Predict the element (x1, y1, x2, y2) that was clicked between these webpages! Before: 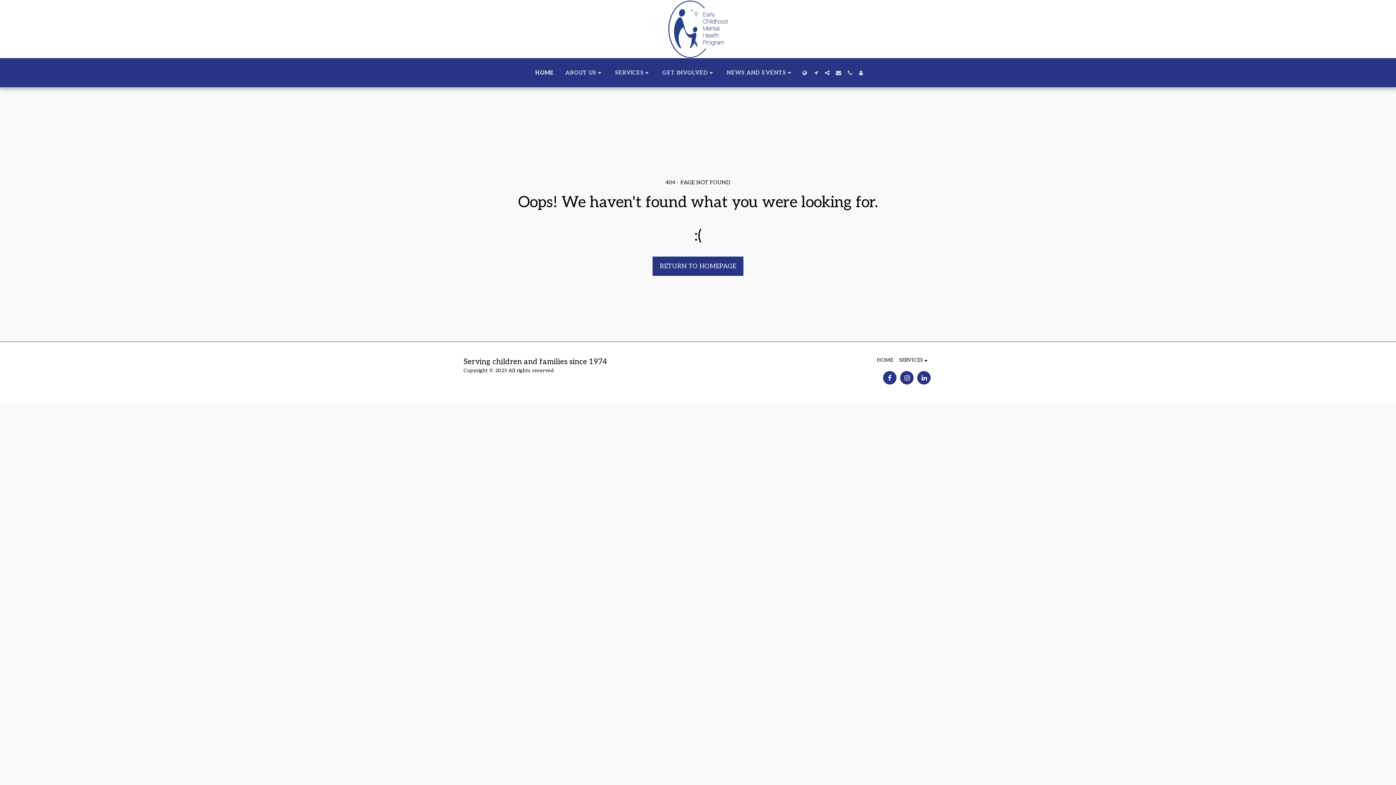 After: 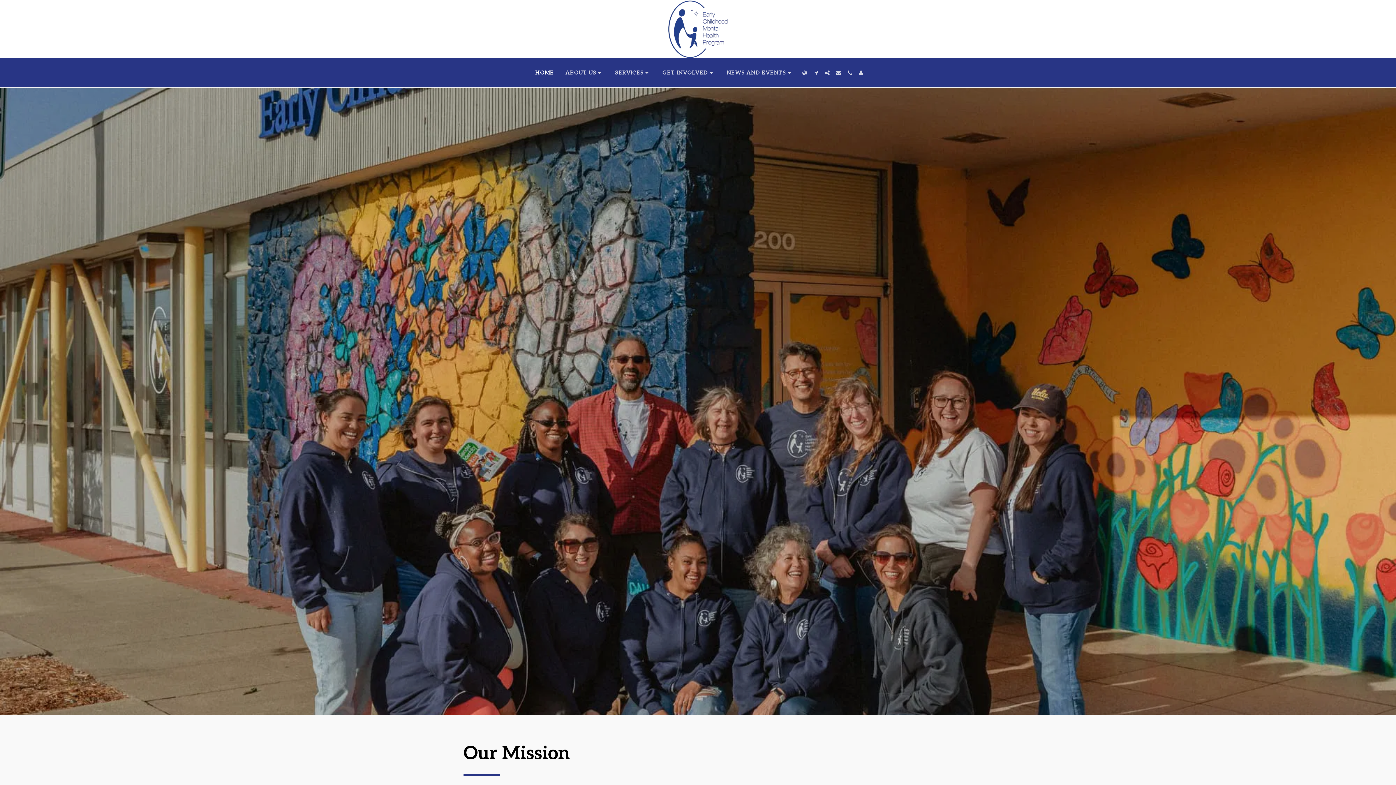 Action: label: RETURN TO HOMEPAGE bbox: (652, 256, 743, 275)